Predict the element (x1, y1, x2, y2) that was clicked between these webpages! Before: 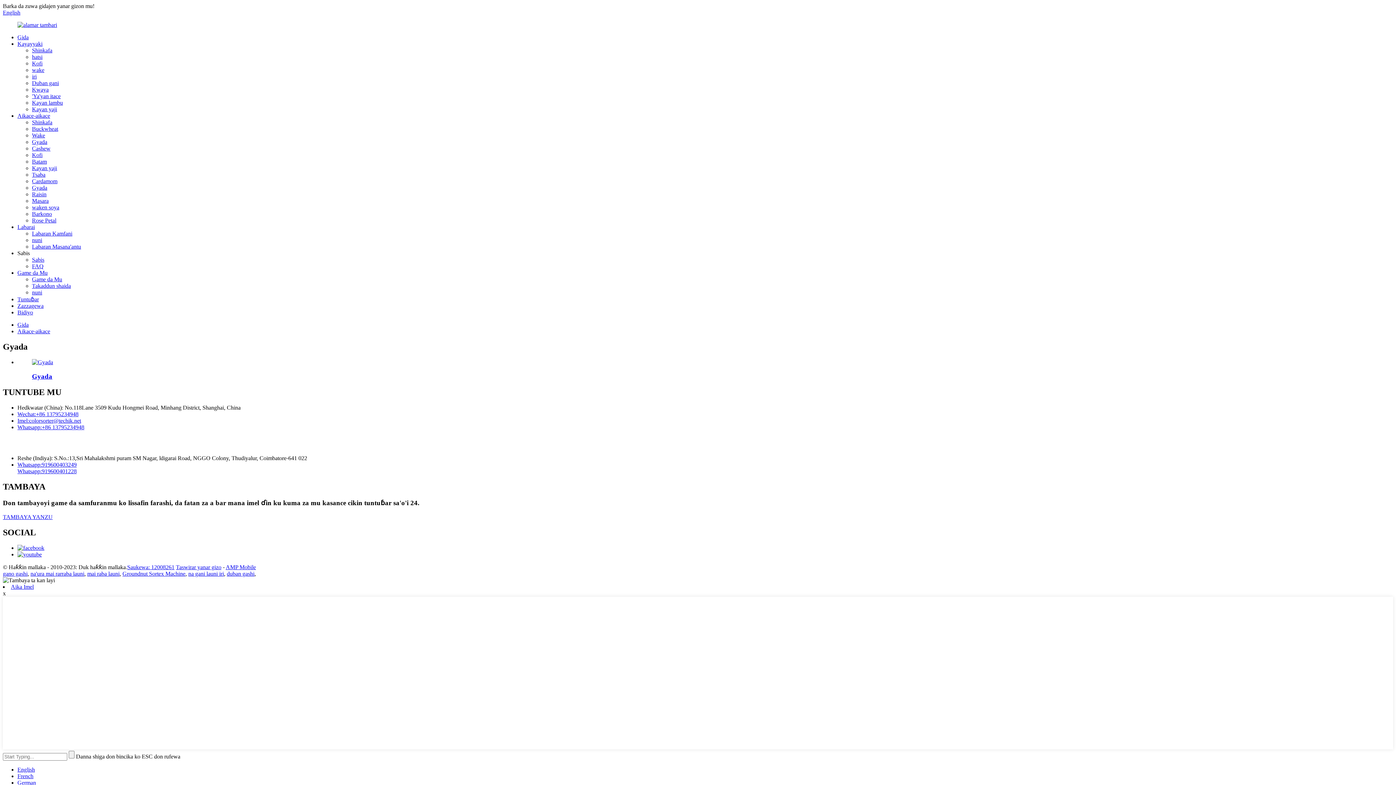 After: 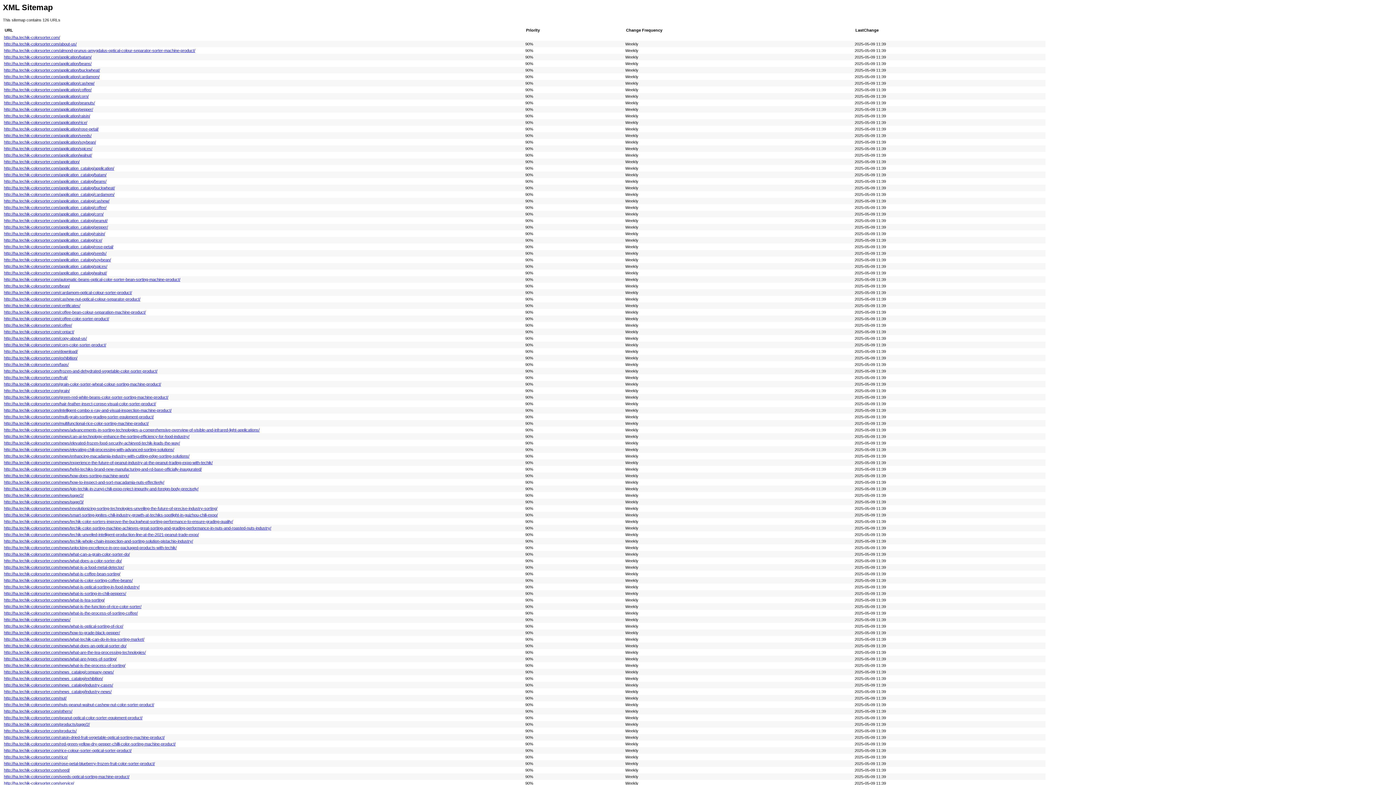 Action: bbox: (176, 564, 221, 570) label: Taswirar yanar gizo